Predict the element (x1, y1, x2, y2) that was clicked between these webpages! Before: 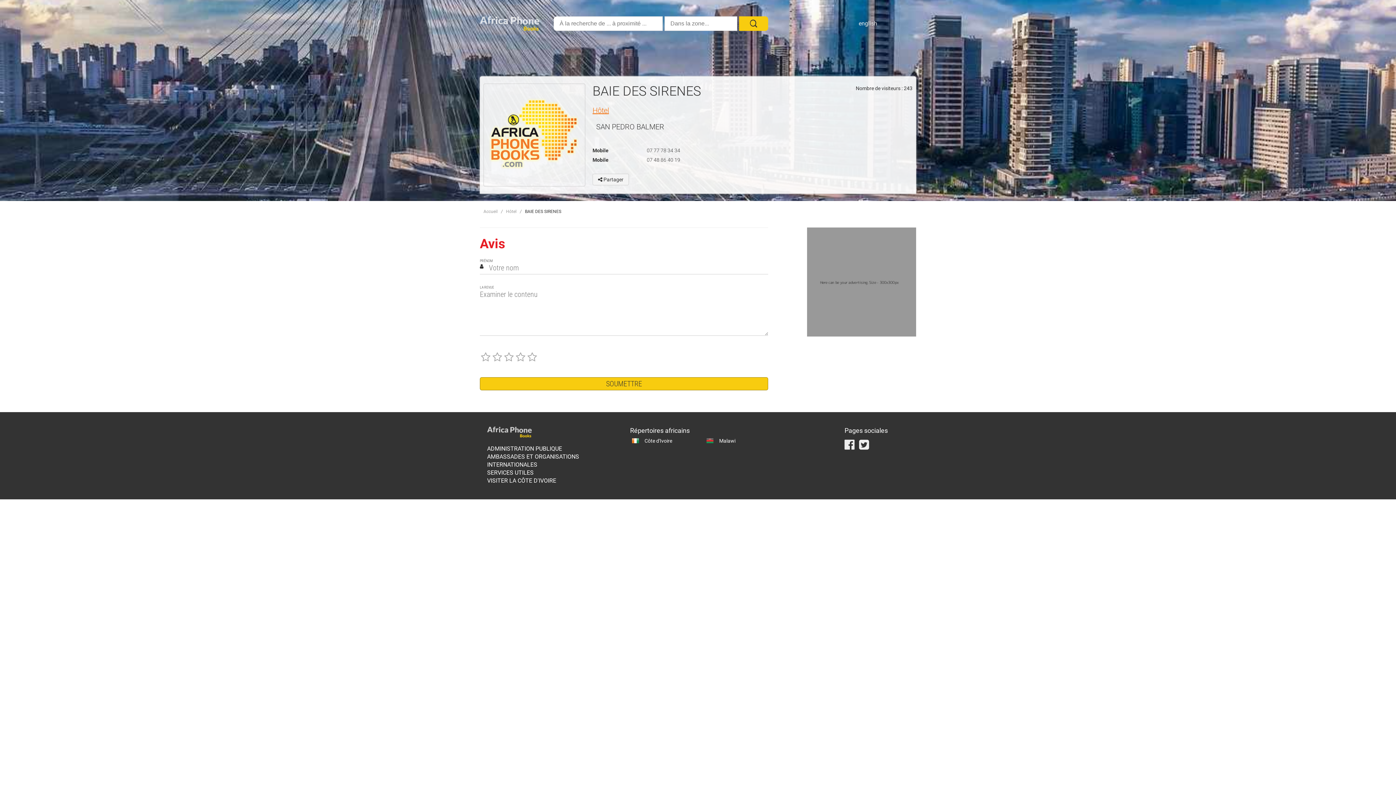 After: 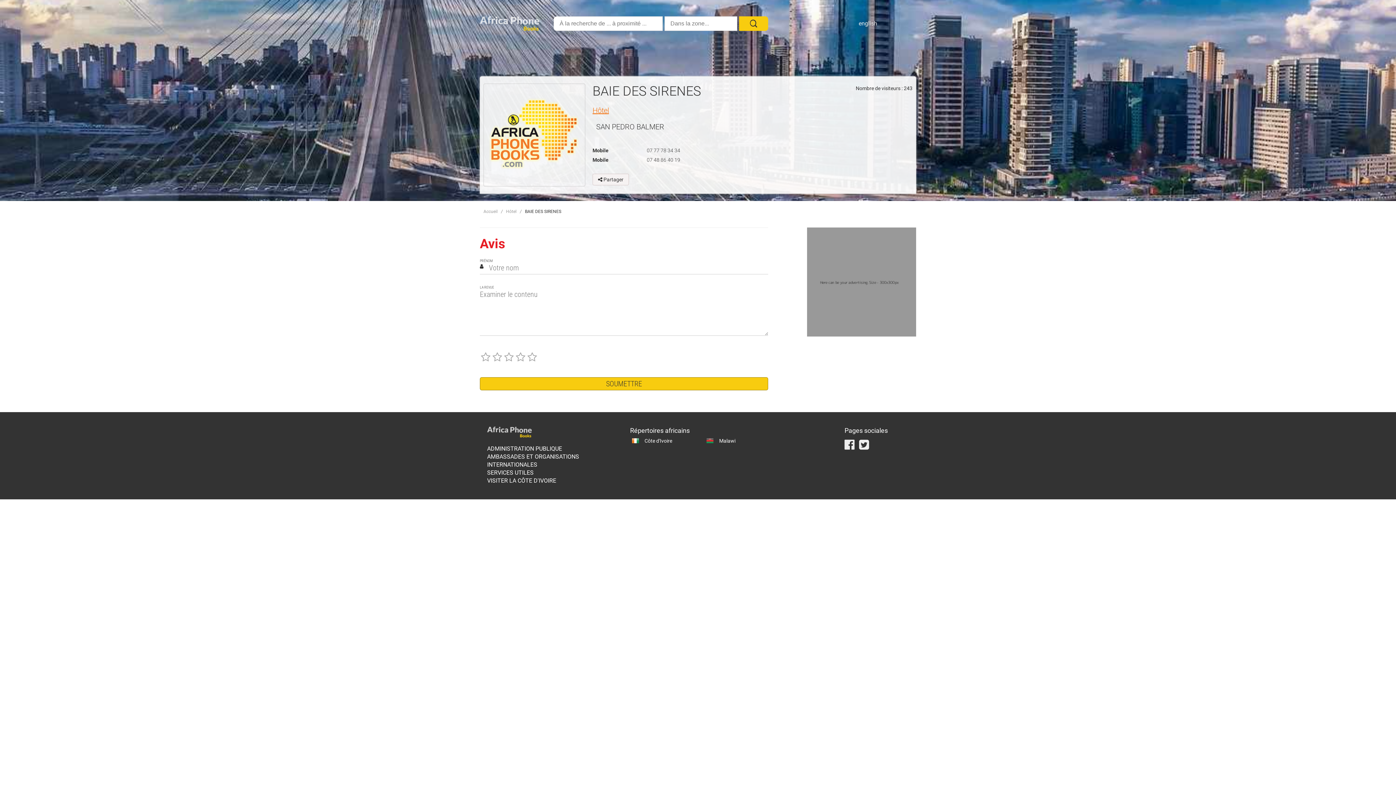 Action: label:  Partager bbox: (592, 173, 629, 185)